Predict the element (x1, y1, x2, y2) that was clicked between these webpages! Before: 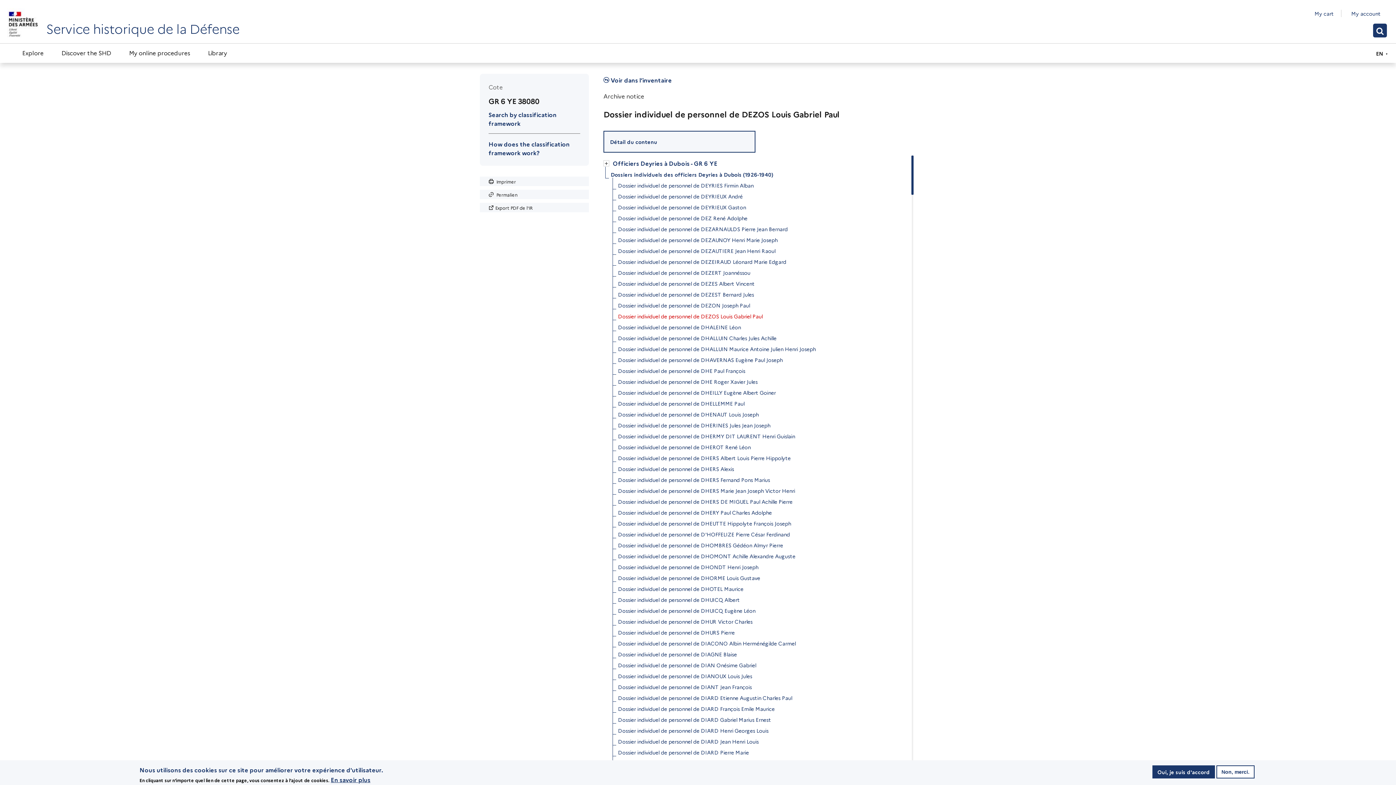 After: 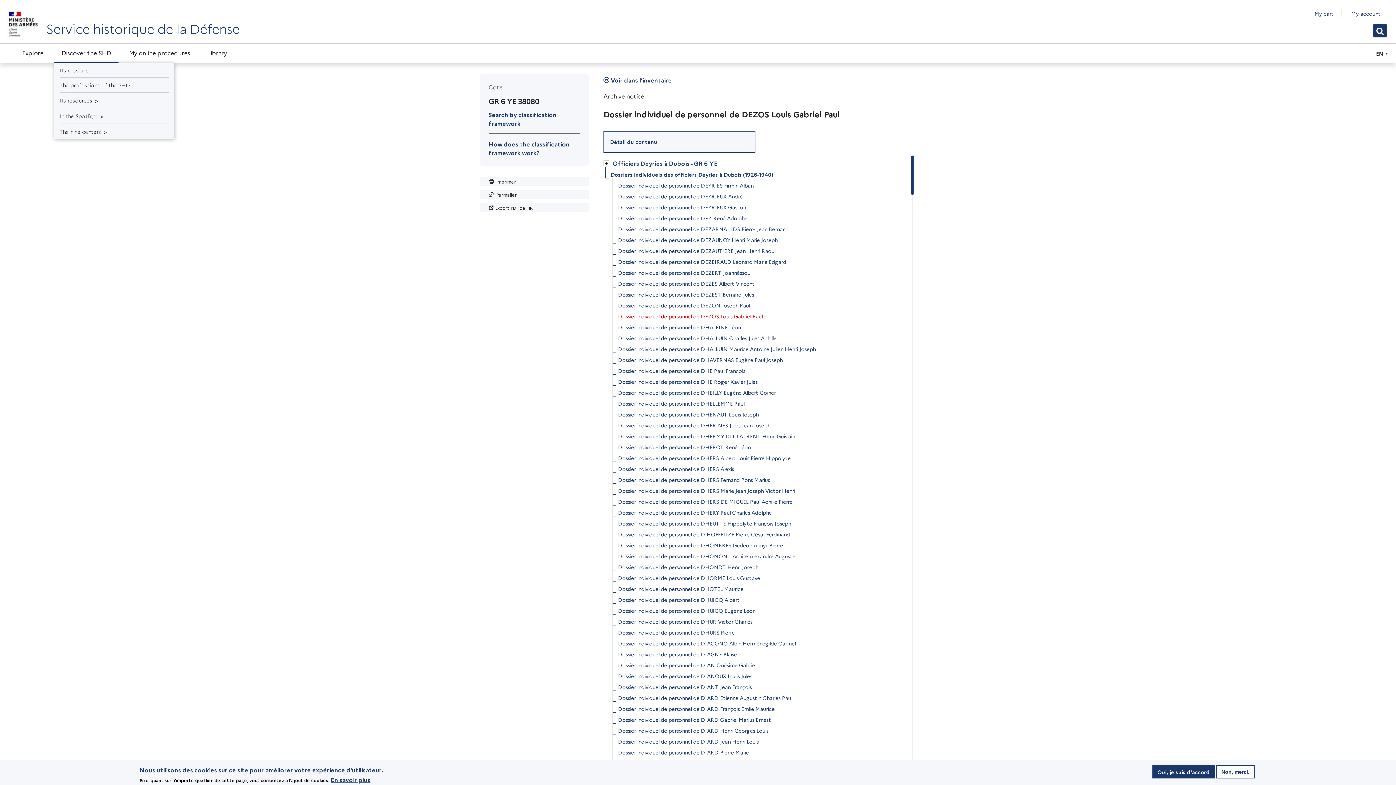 Action: bbox: (54, 43, 118, 62) label: Discover the SHD